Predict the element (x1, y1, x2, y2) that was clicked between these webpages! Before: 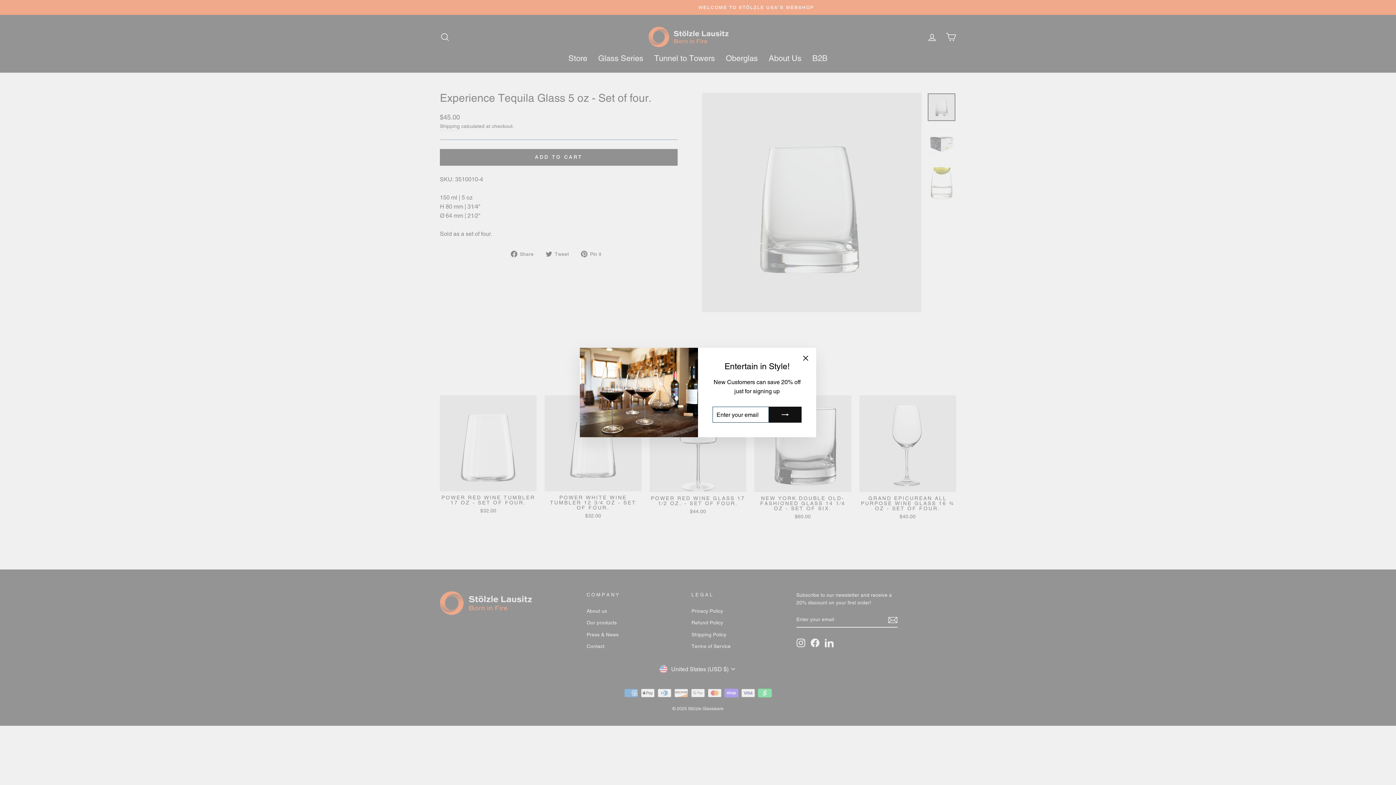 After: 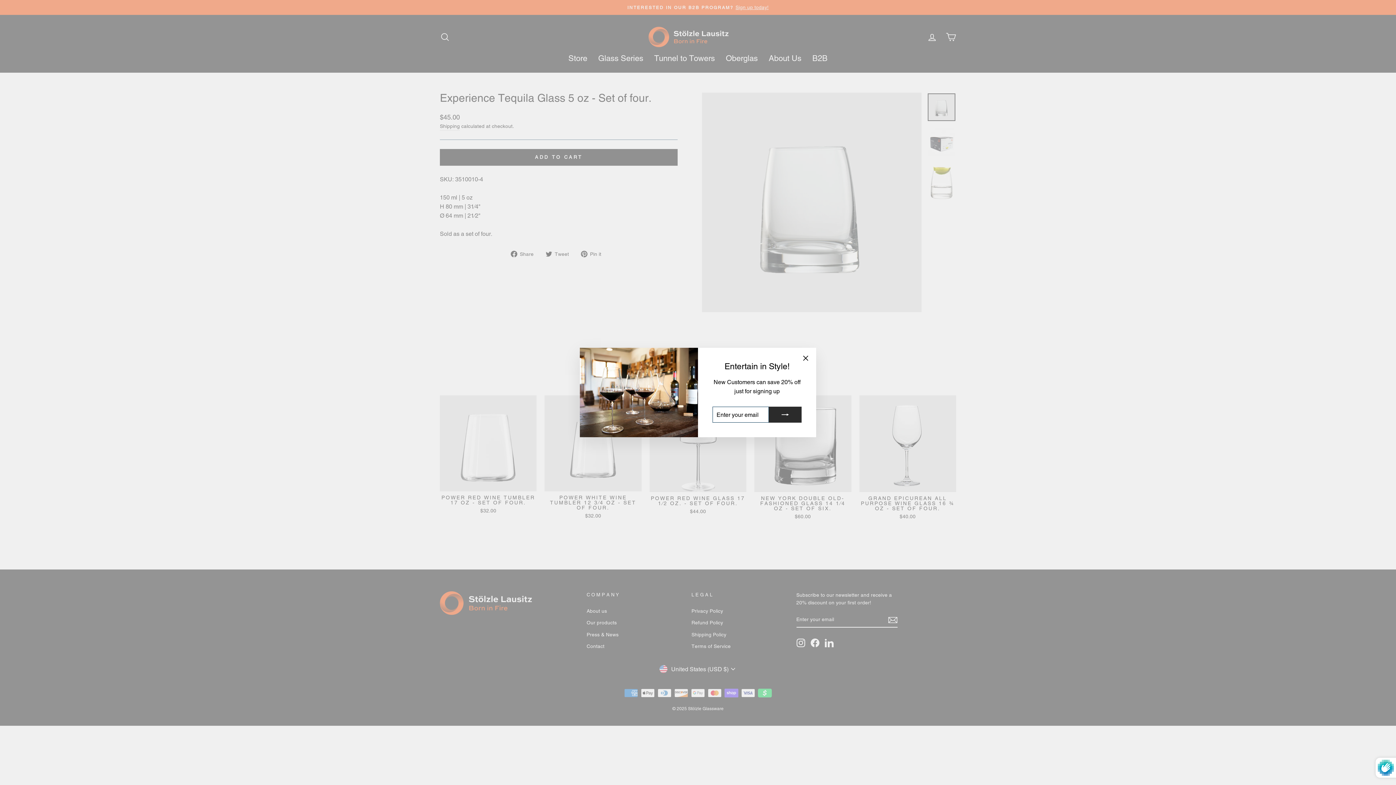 Action: bbox: (769, 406, 801, 422)